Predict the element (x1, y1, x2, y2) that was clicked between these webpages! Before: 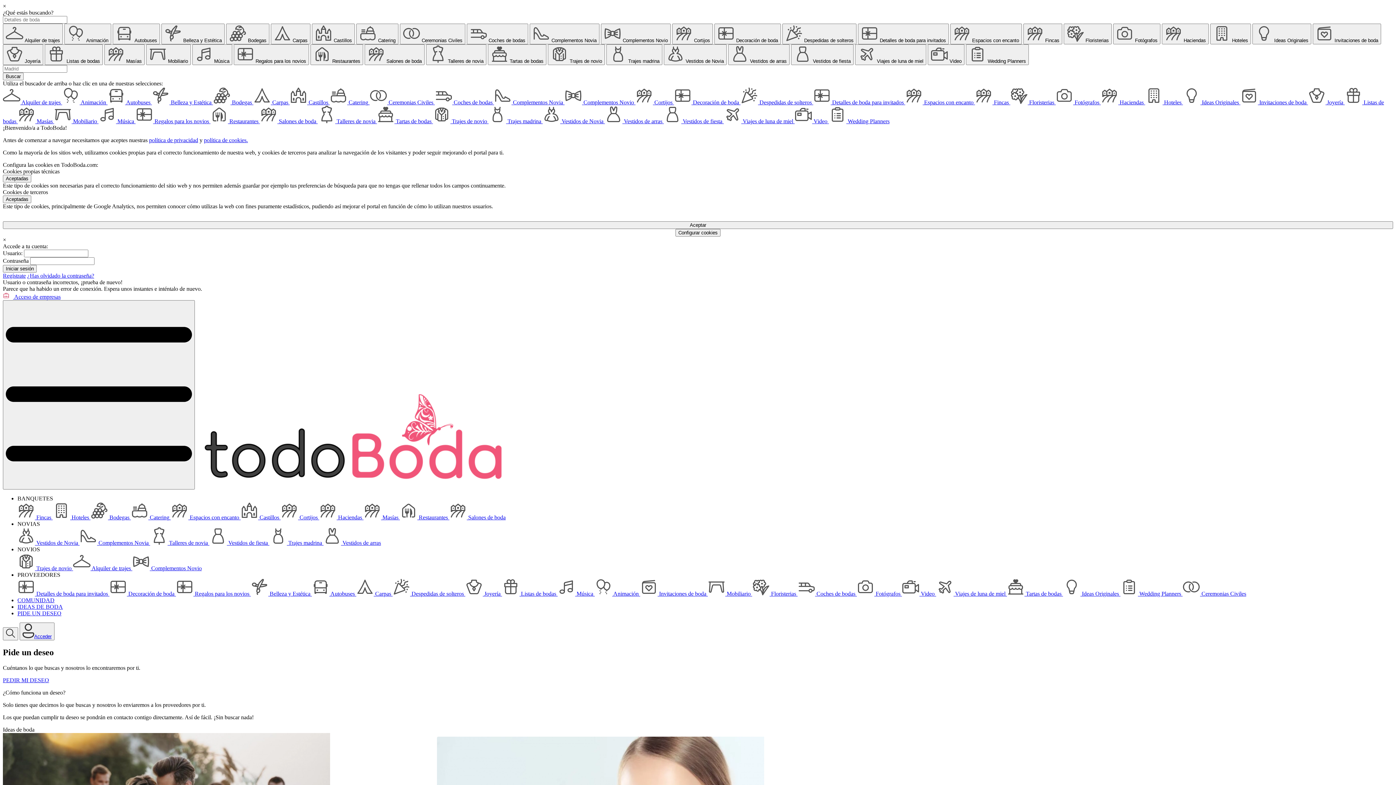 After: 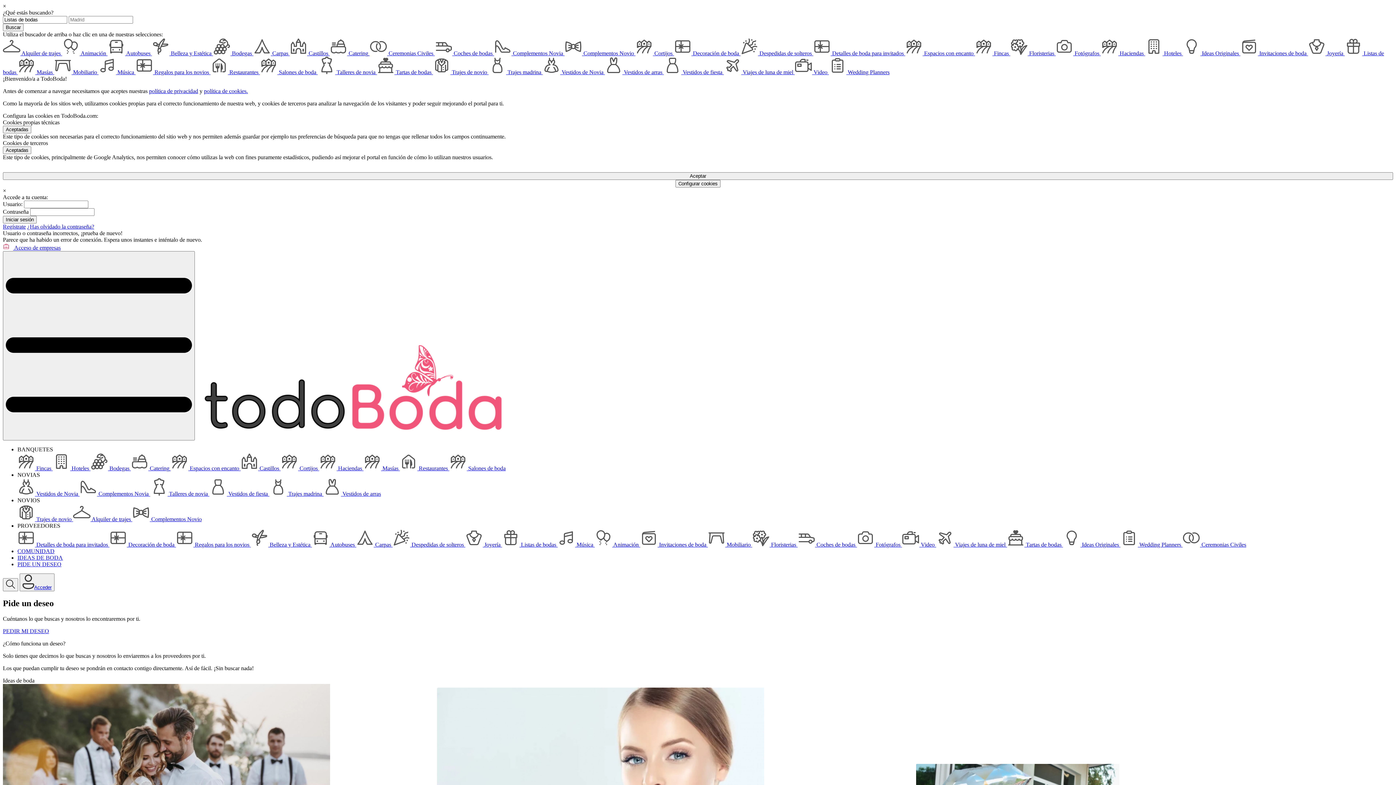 Action: label:  Listas de bodas bbox: (44, 44, 102, 65)